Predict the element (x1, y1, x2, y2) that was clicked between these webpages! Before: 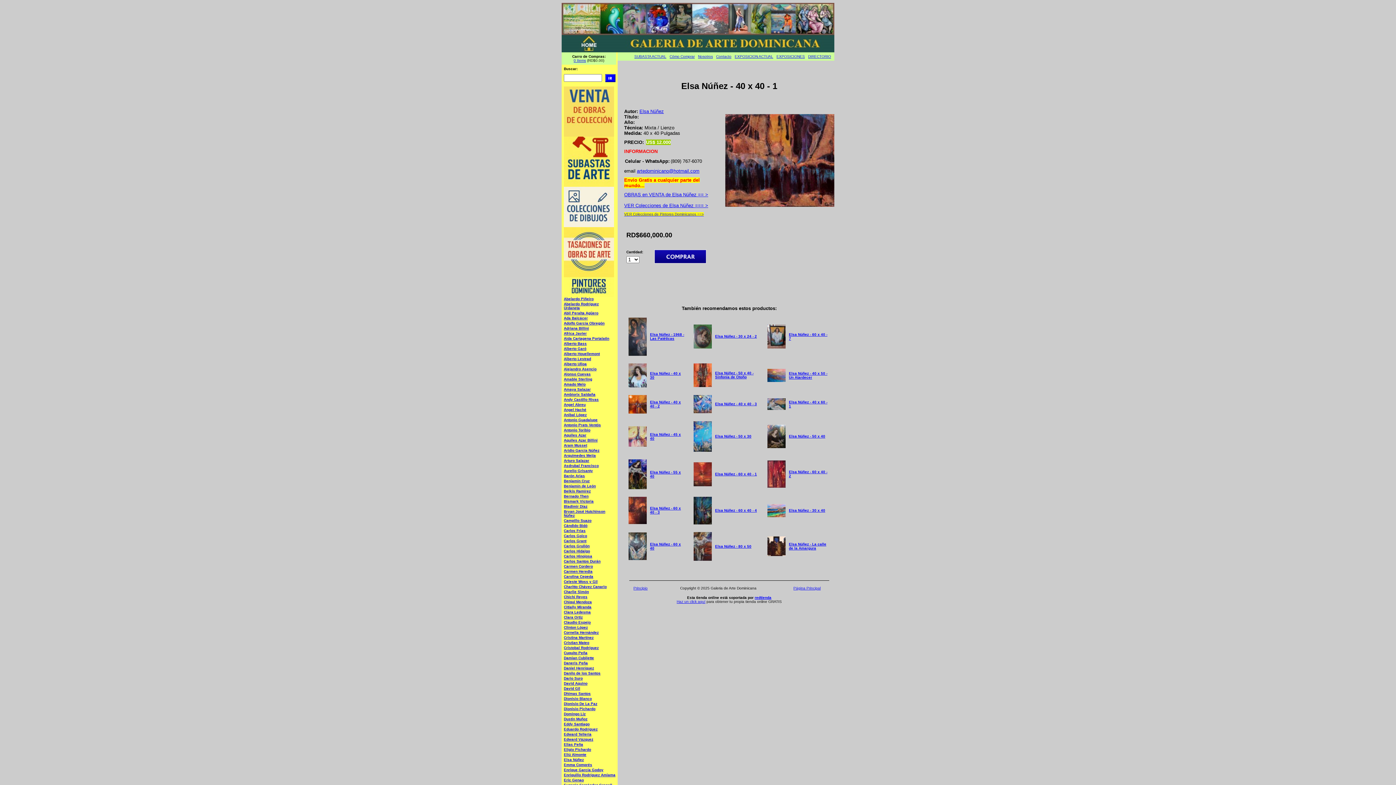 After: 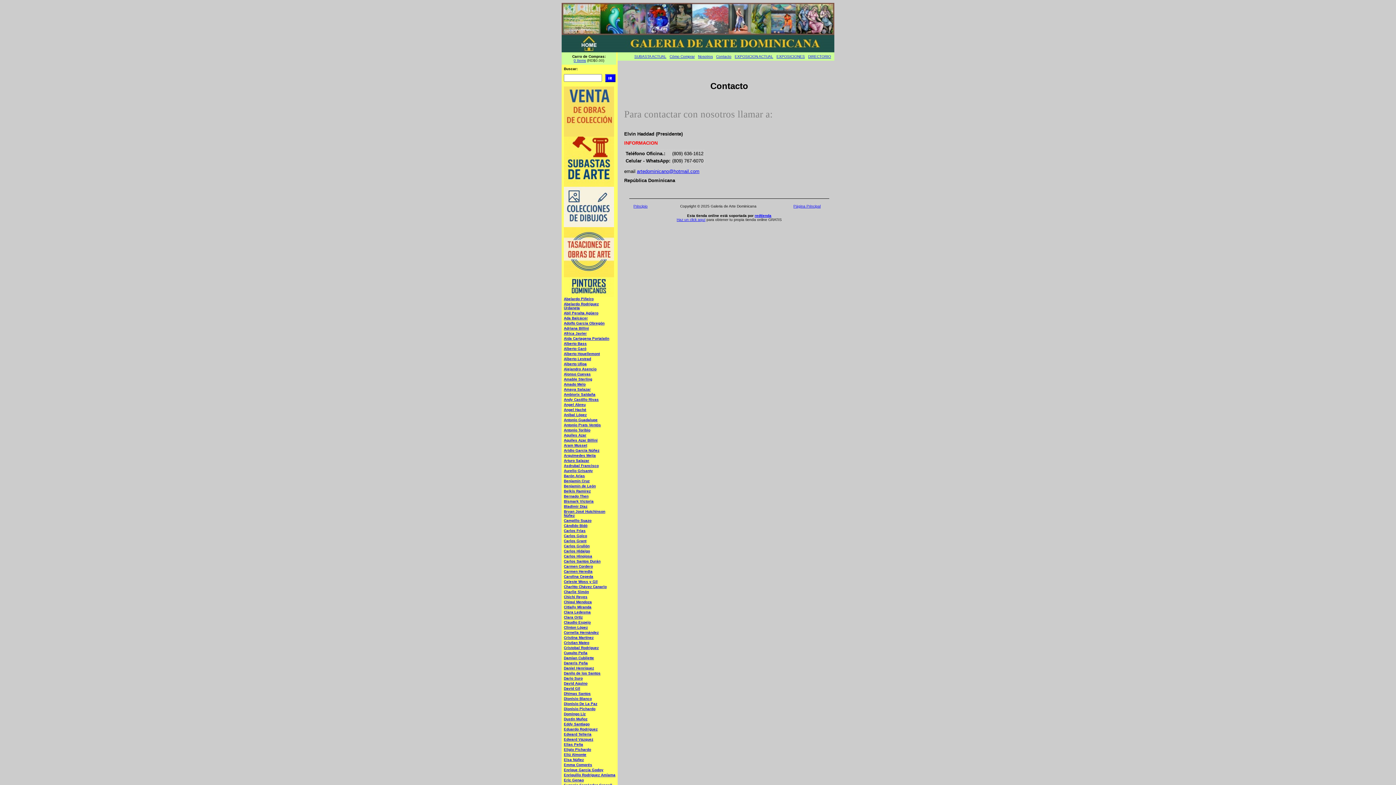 Action: bbox: (716, 54, 731, 58) label: Contacto